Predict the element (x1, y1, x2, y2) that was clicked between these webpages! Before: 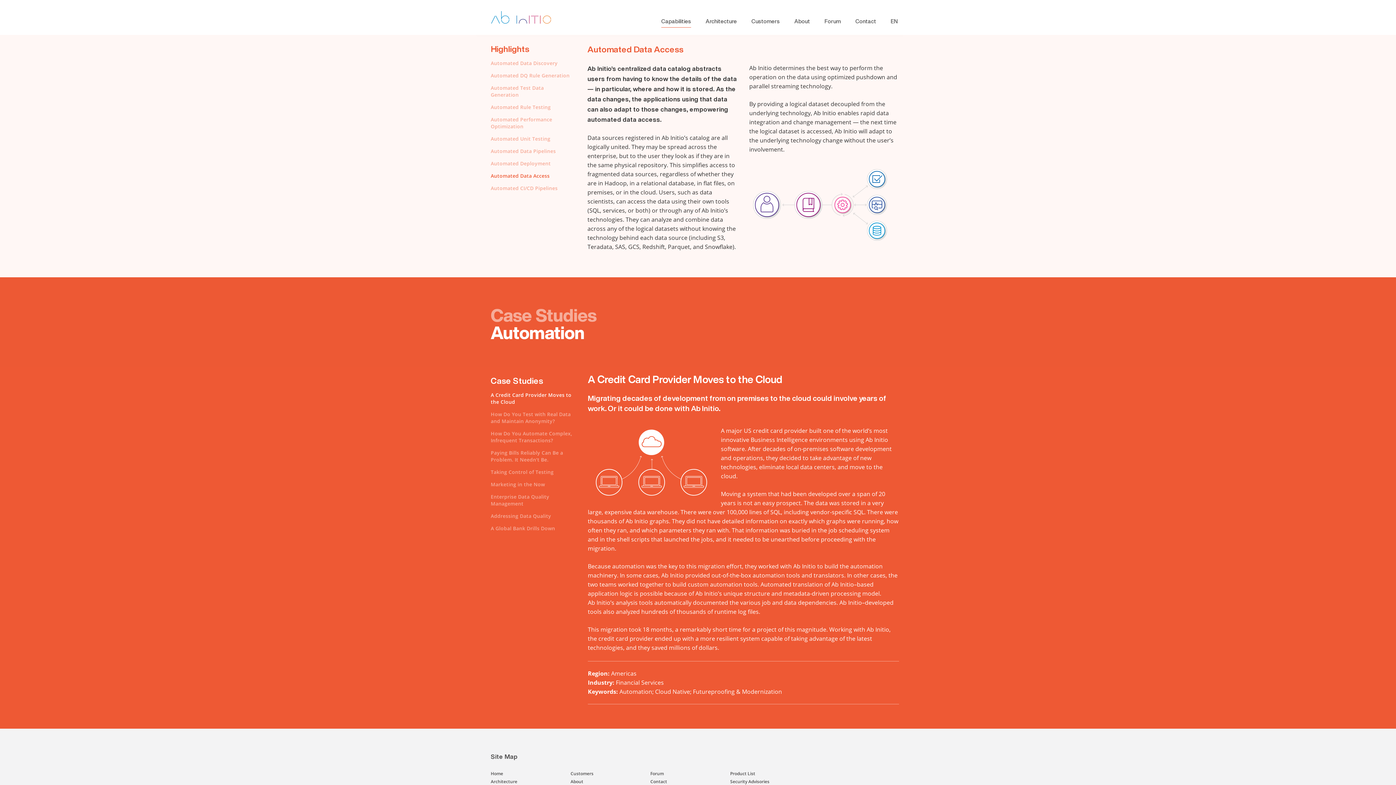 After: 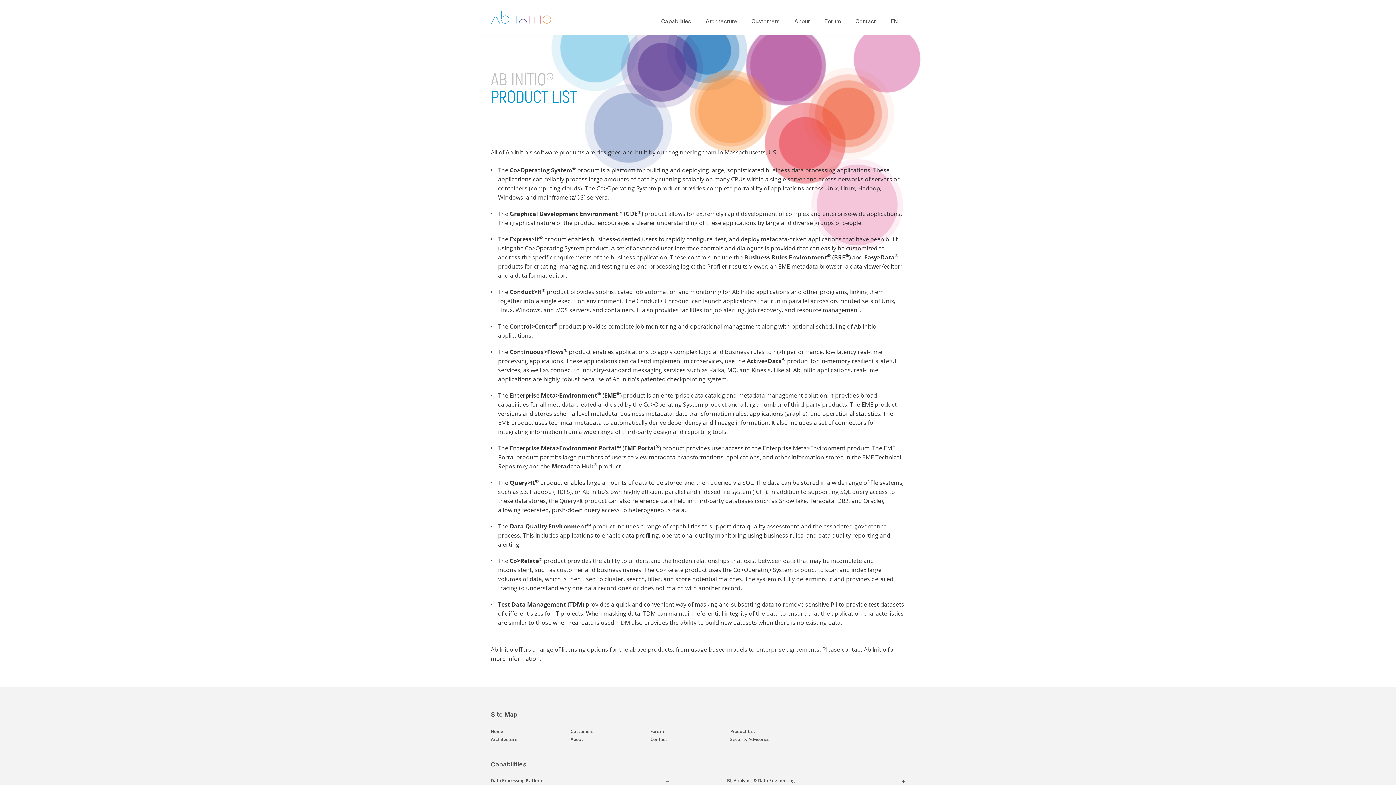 Action: bbox: (730, 770, 755, 776) label: Product List